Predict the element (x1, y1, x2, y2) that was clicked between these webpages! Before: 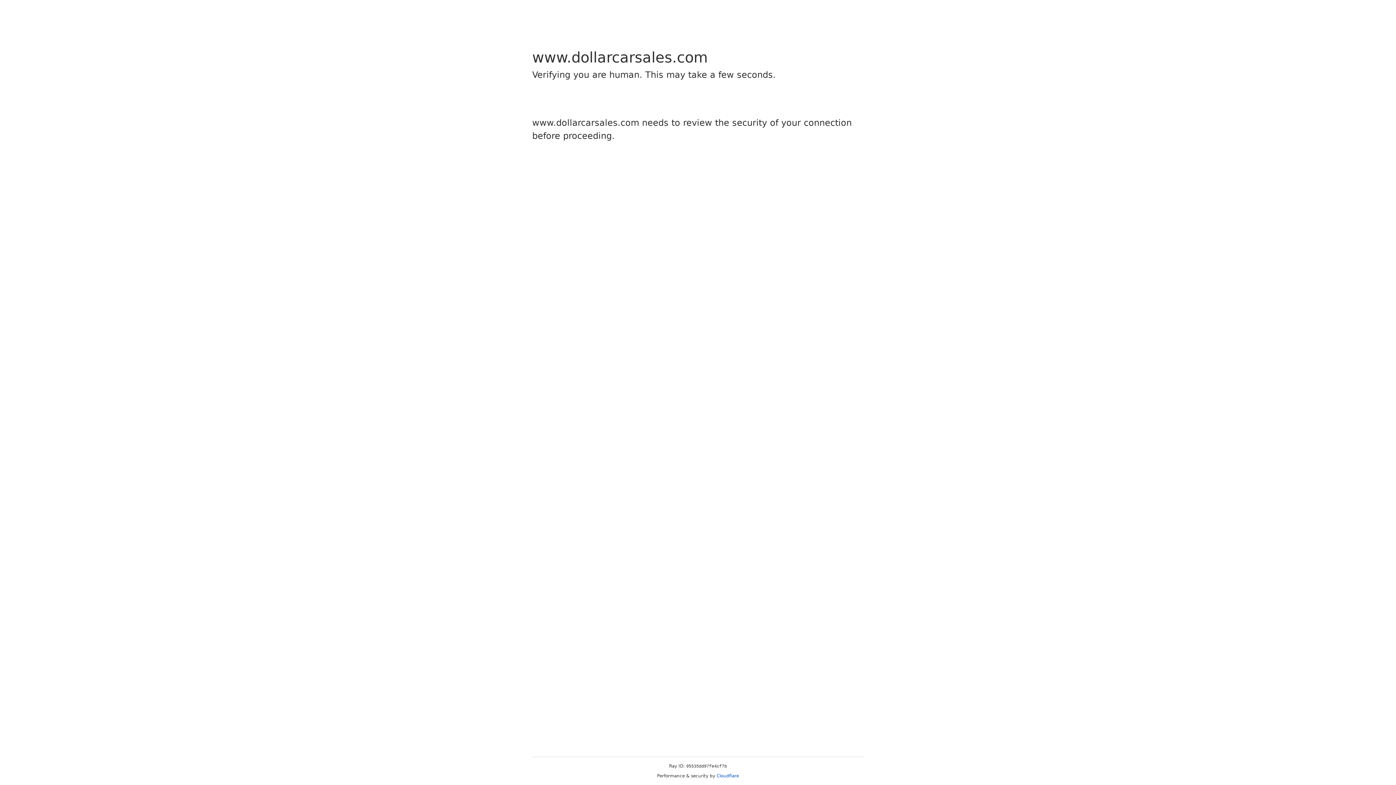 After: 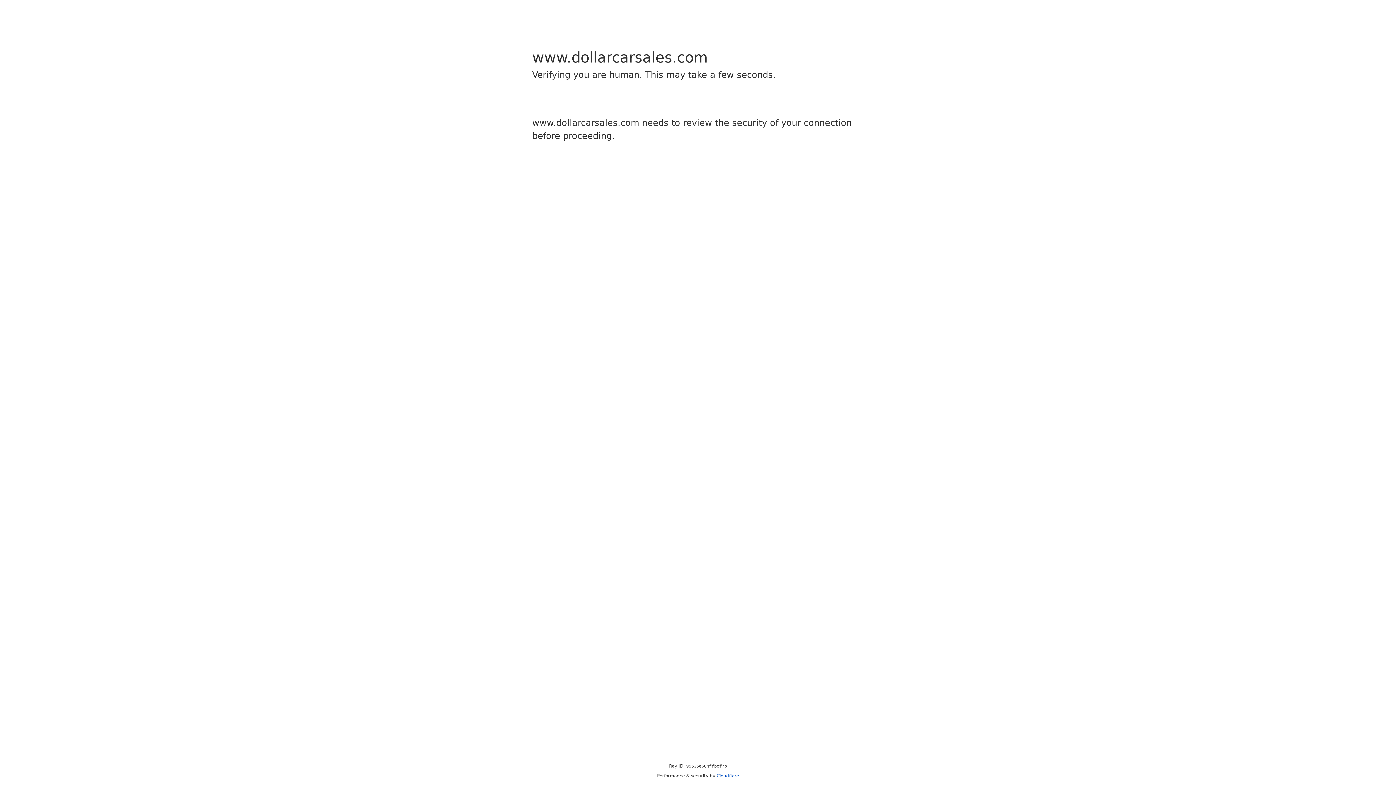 Action: bbox: (716, 773, 739, 778) label: Cloudflare